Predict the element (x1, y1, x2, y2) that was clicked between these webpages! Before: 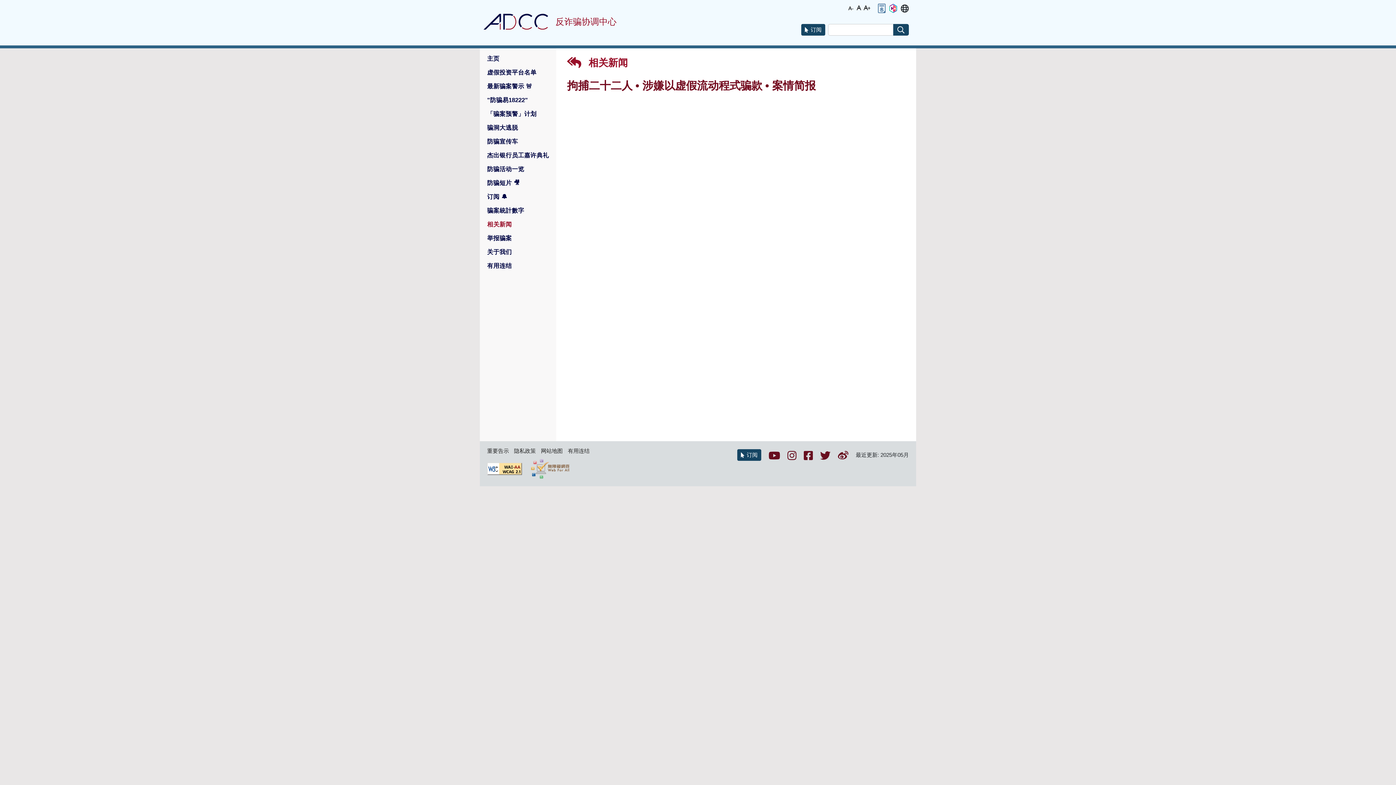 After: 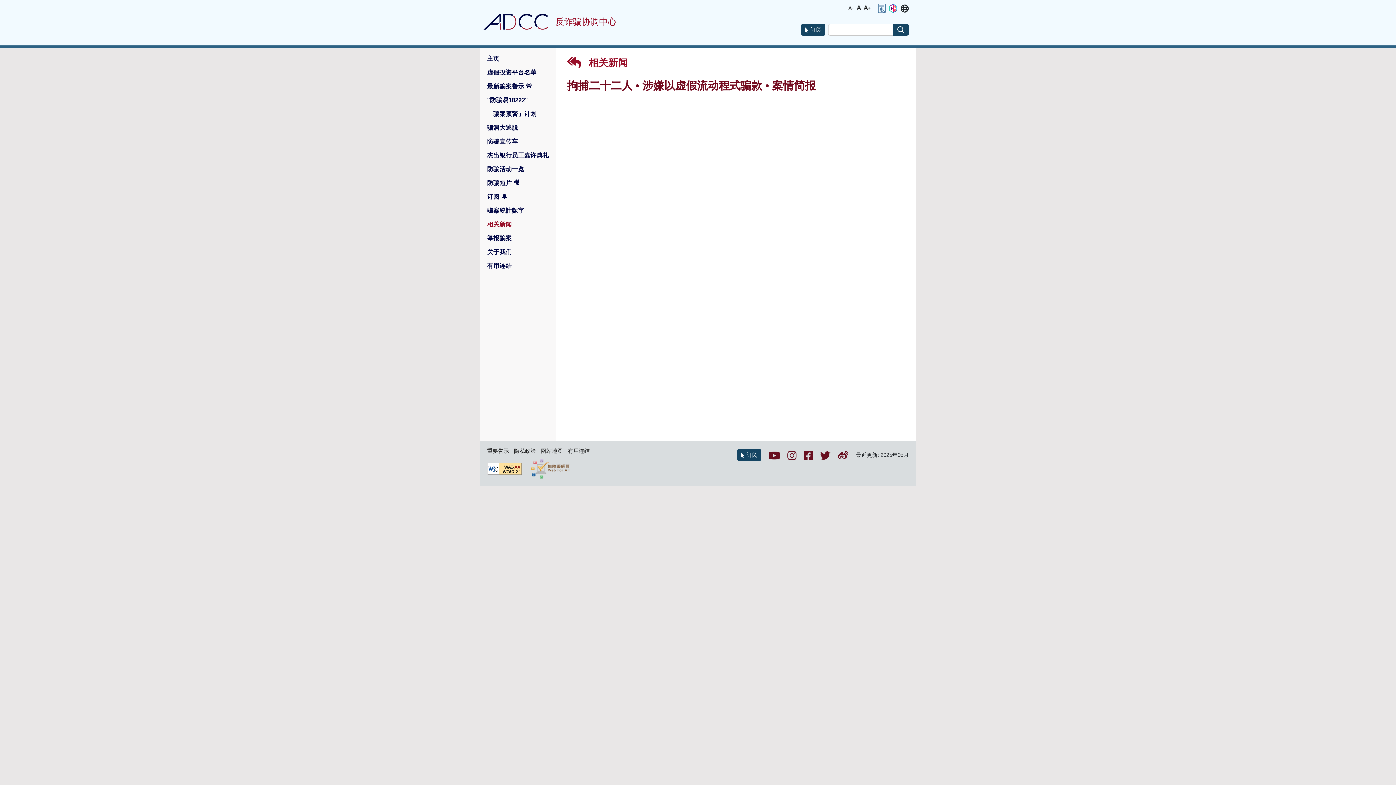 Action: bbox: (878, 3, 885, 13)